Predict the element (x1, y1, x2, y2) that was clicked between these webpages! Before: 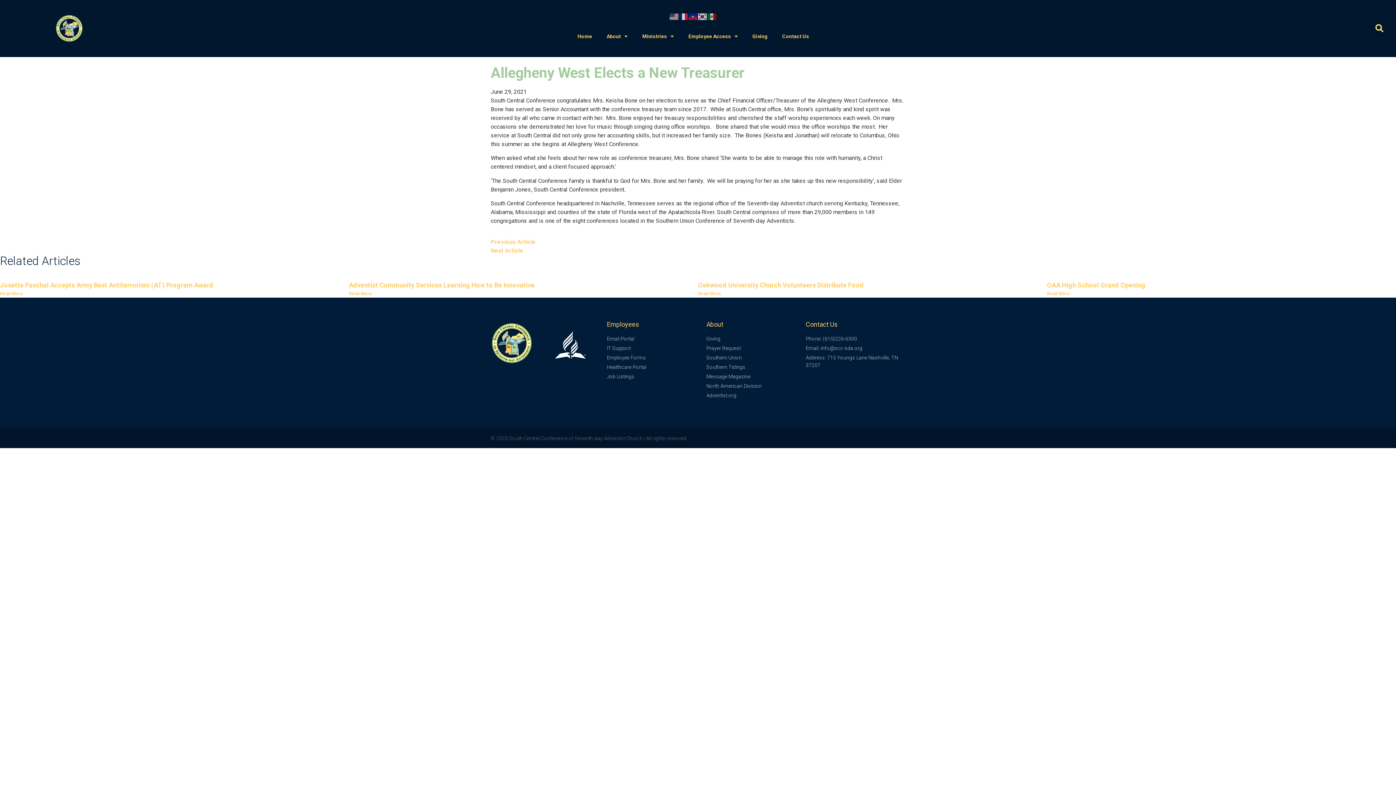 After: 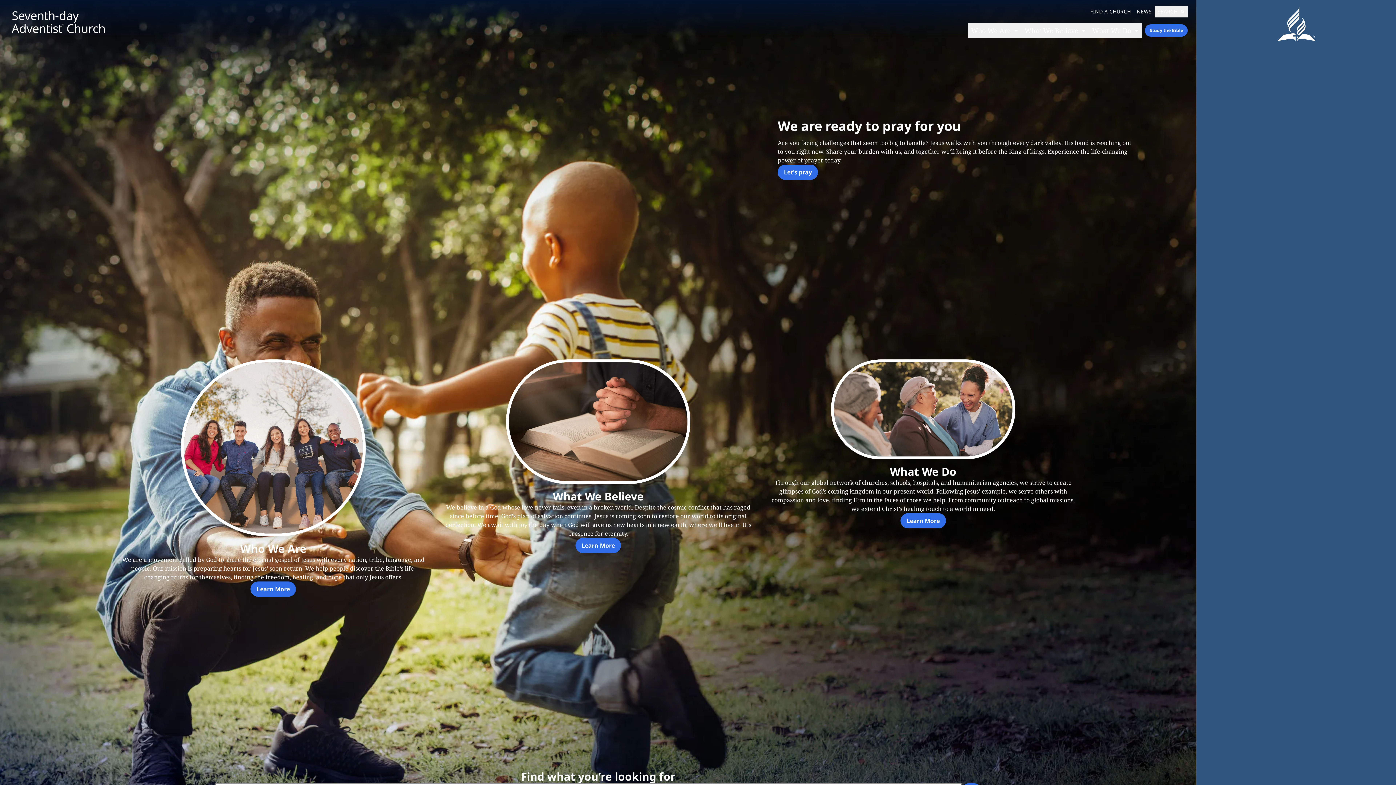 Action: label: Adventist.org bbox: (706, 392, 805, 399)